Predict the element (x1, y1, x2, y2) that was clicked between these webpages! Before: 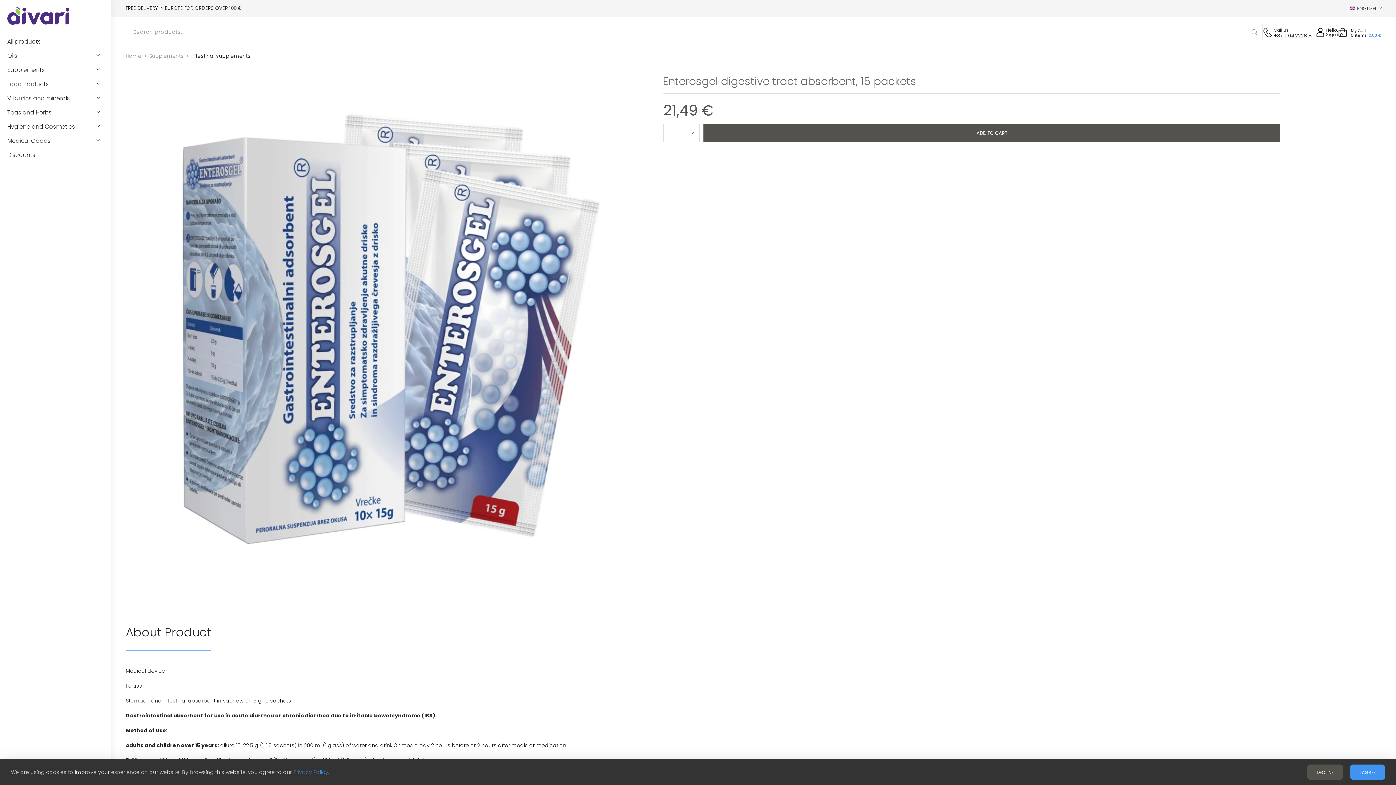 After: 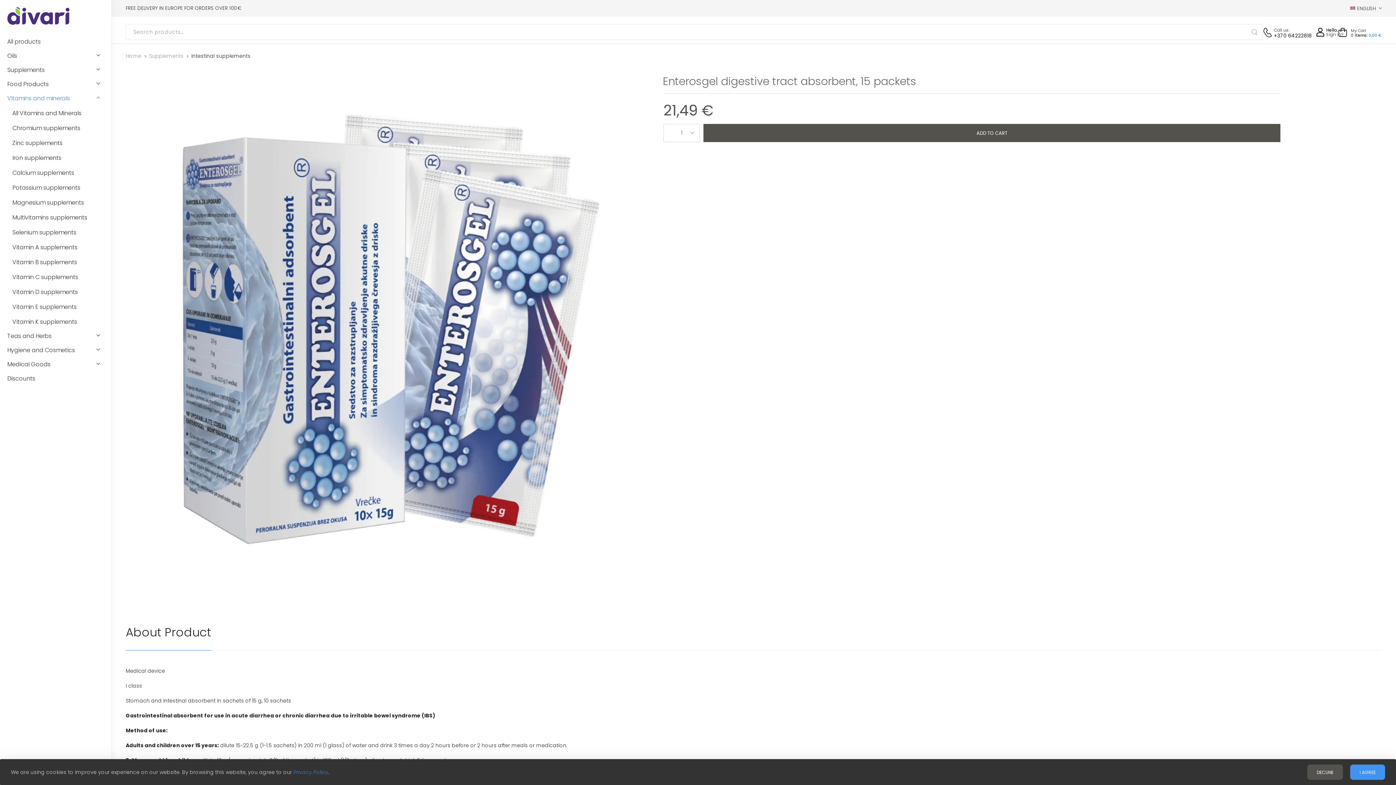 Action: label: Vitamins and minerals bbox: (7, 92, 98, 104)